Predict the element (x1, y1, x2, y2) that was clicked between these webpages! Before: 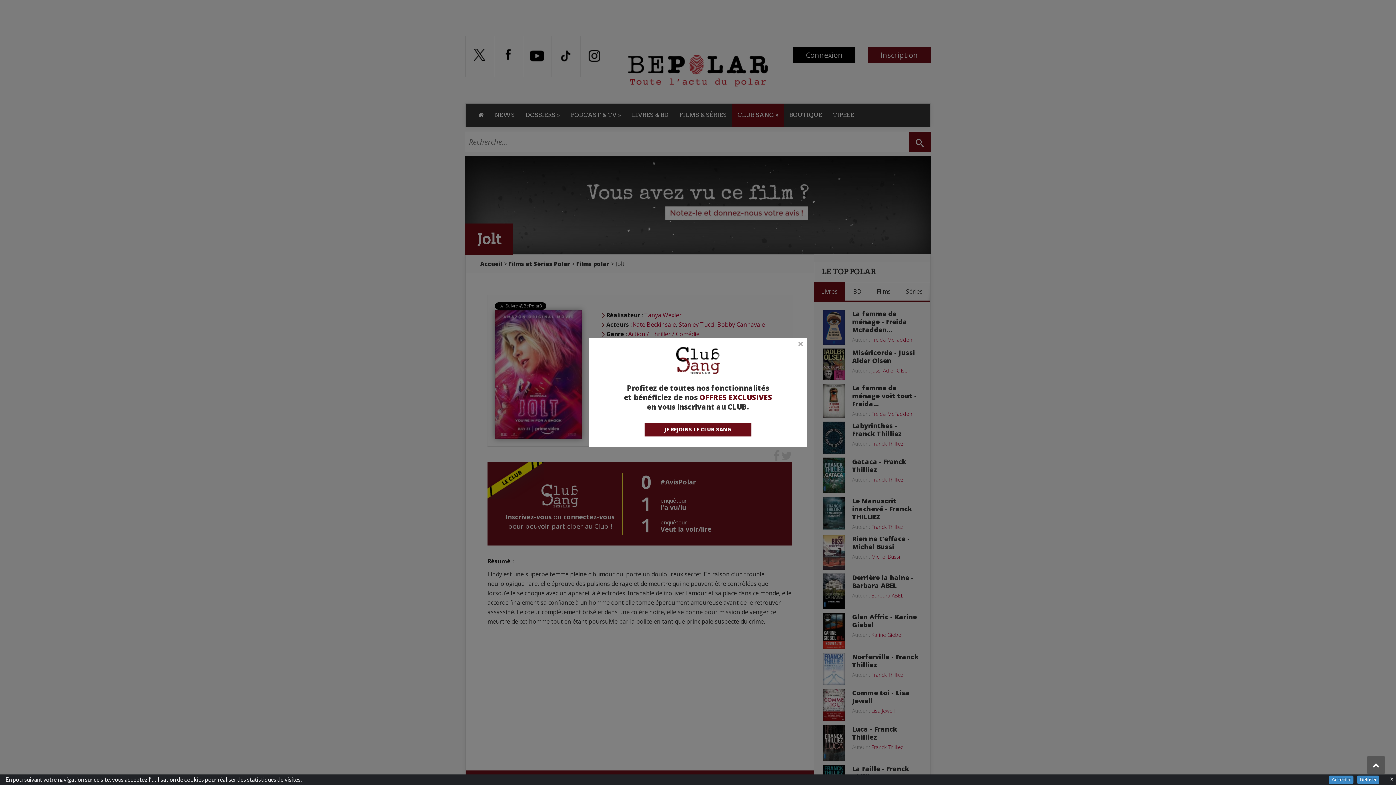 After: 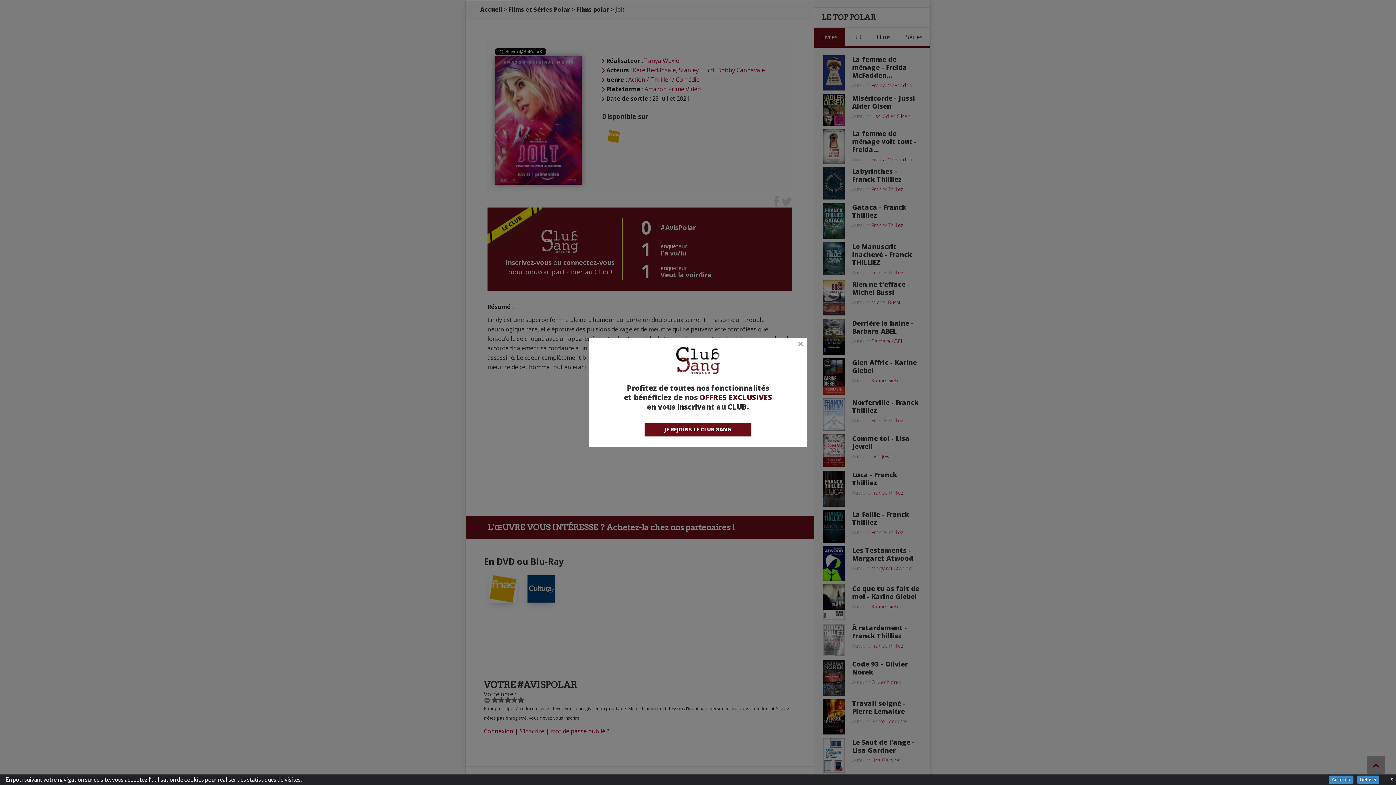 Action: bbox: (1367, 756, 1385, 774)